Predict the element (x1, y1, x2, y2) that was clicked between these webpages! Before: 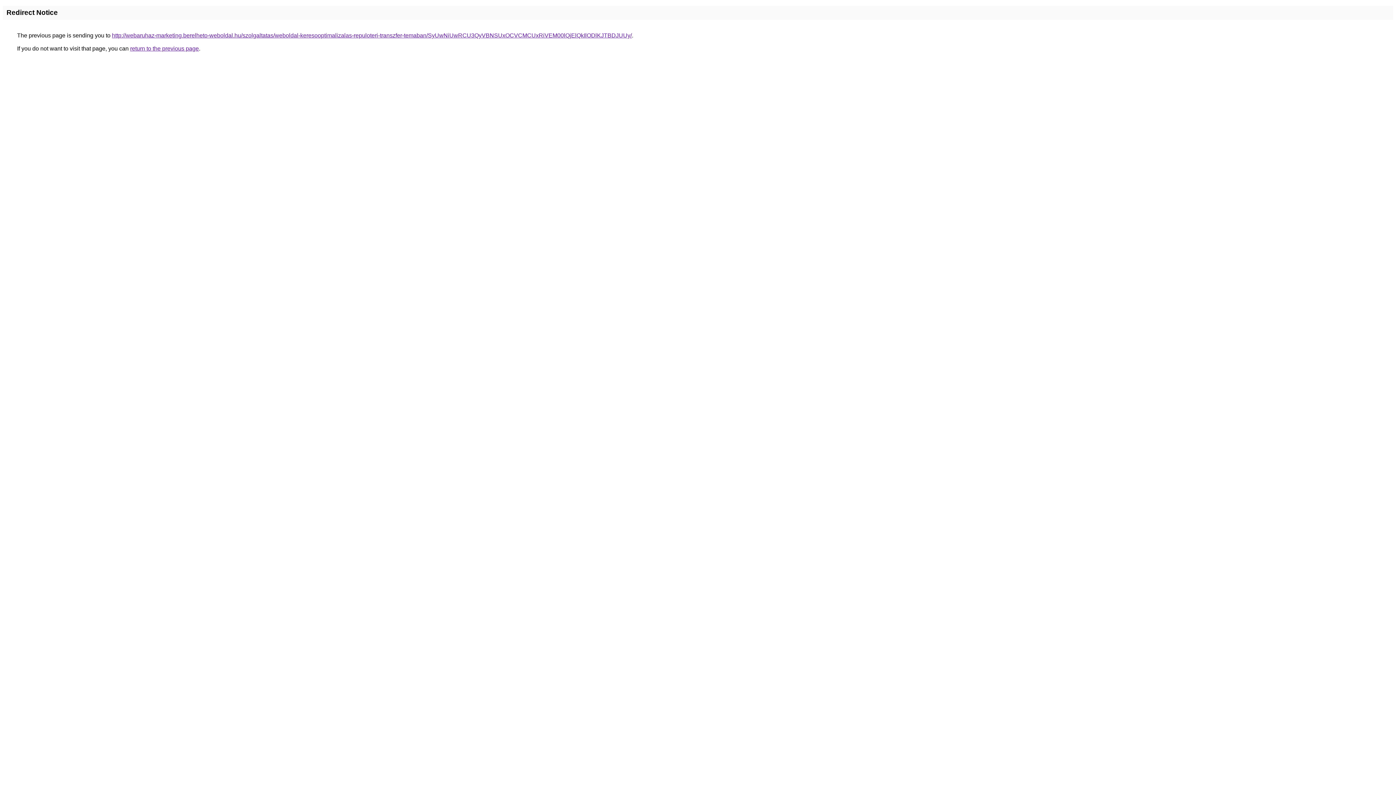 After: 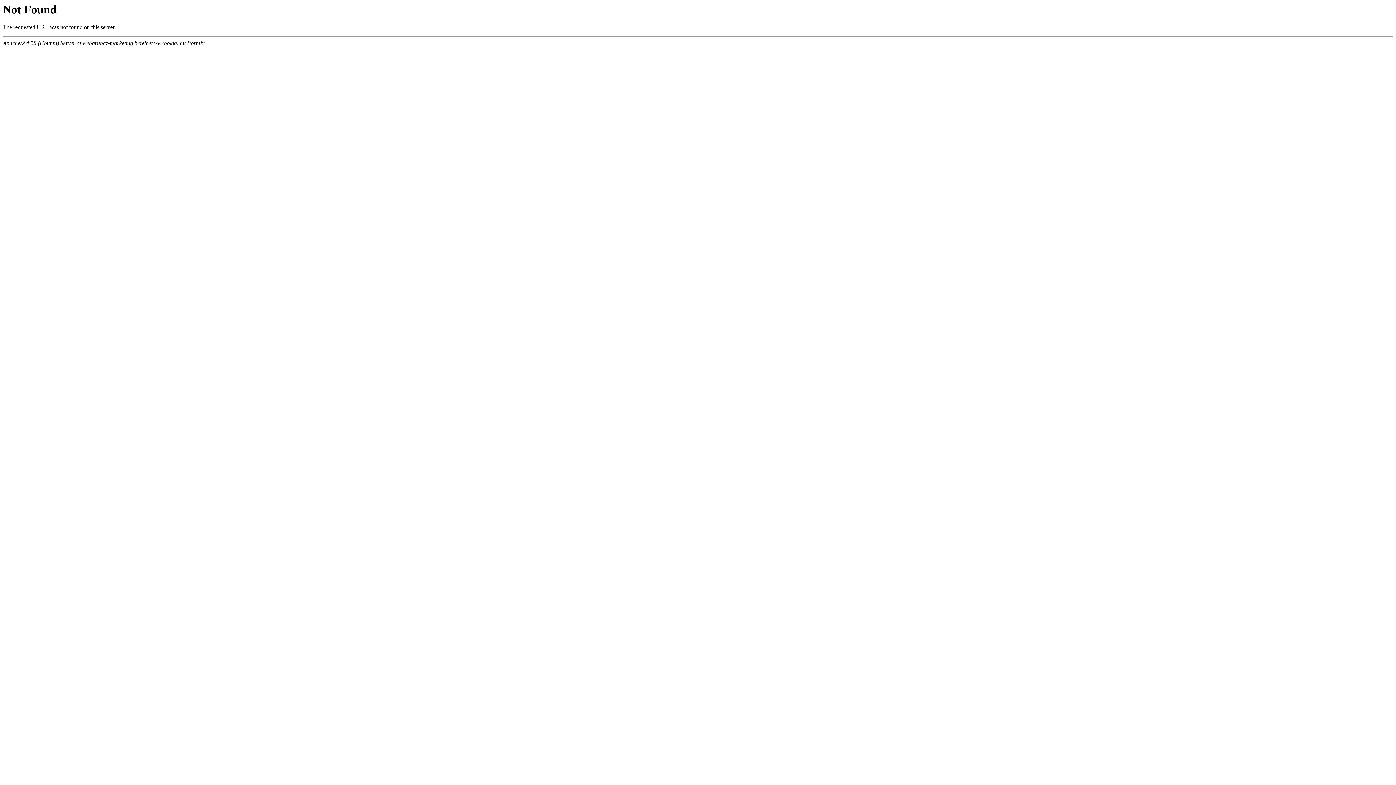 Action: bbox: (112, 32, 632, 38) label: http://webaruhaz-marketing.berelheto-weboldal.hu/szolgaltatas/weboldal-keresooptimalizalas-repuloteri-transzfer-temaban/SyUwNiUwRCU3QyVBNSUxOCVCMCUxRiVEM00lQjElQkIlODlKJTBDJUUy/